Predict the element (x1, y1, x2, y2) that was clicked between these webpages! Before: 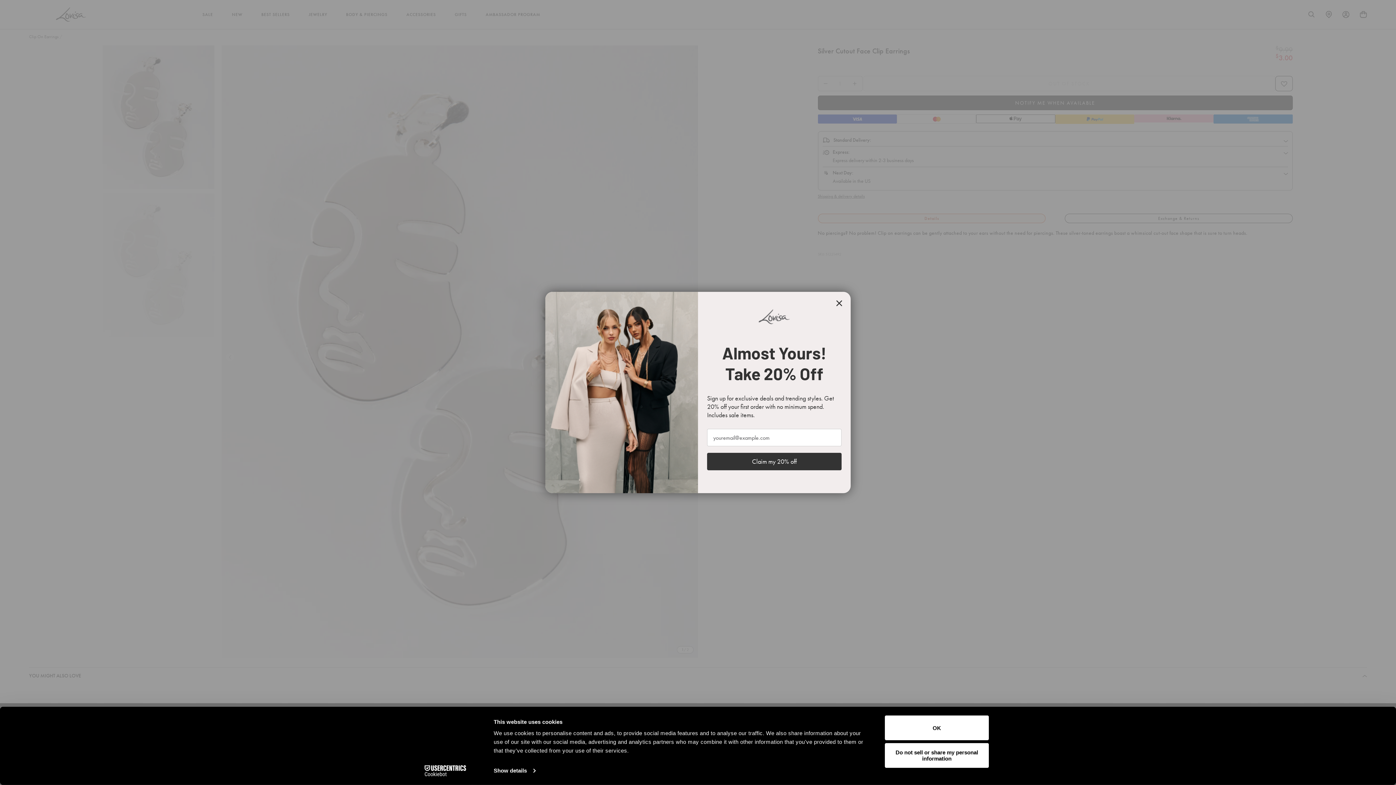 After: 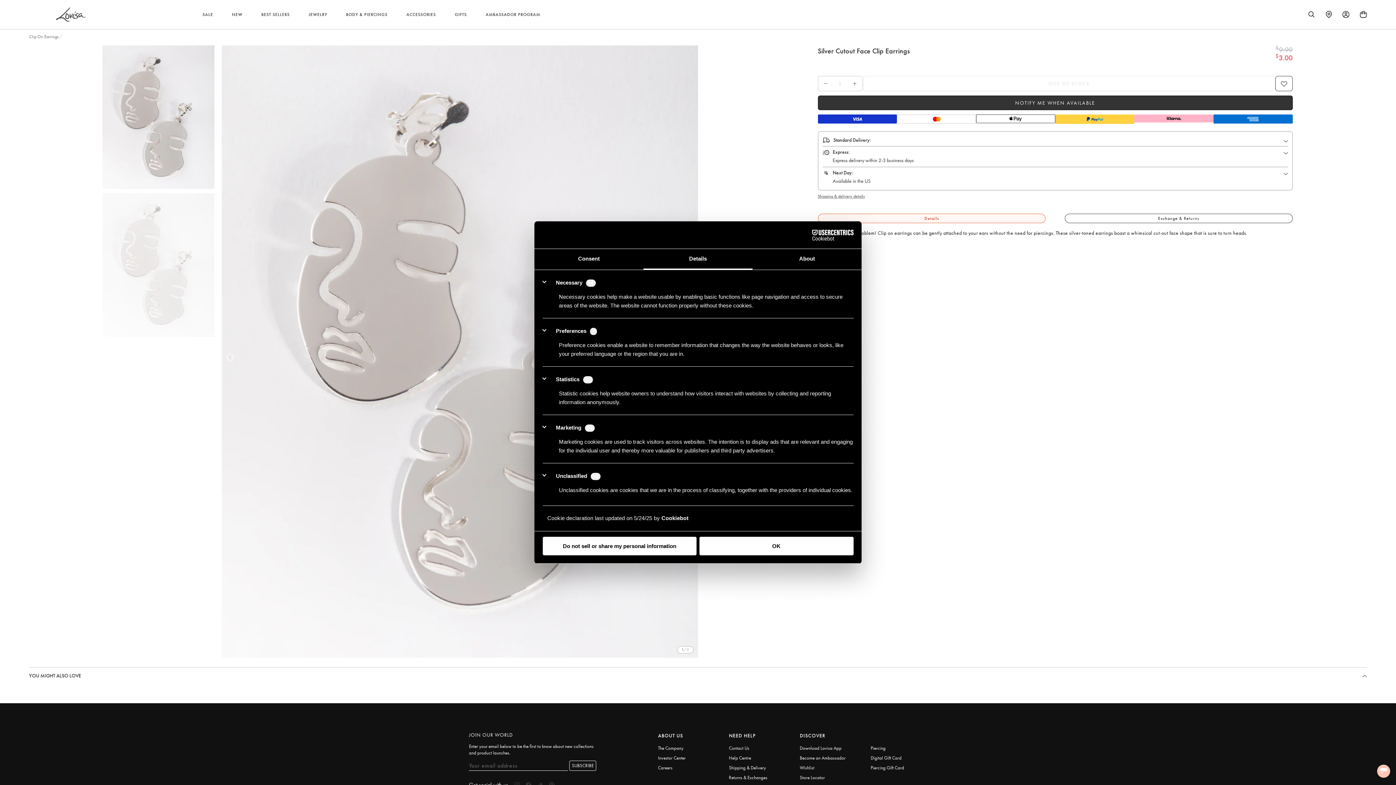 Action: label: Show details bbox: (493, 765, 535, 776)